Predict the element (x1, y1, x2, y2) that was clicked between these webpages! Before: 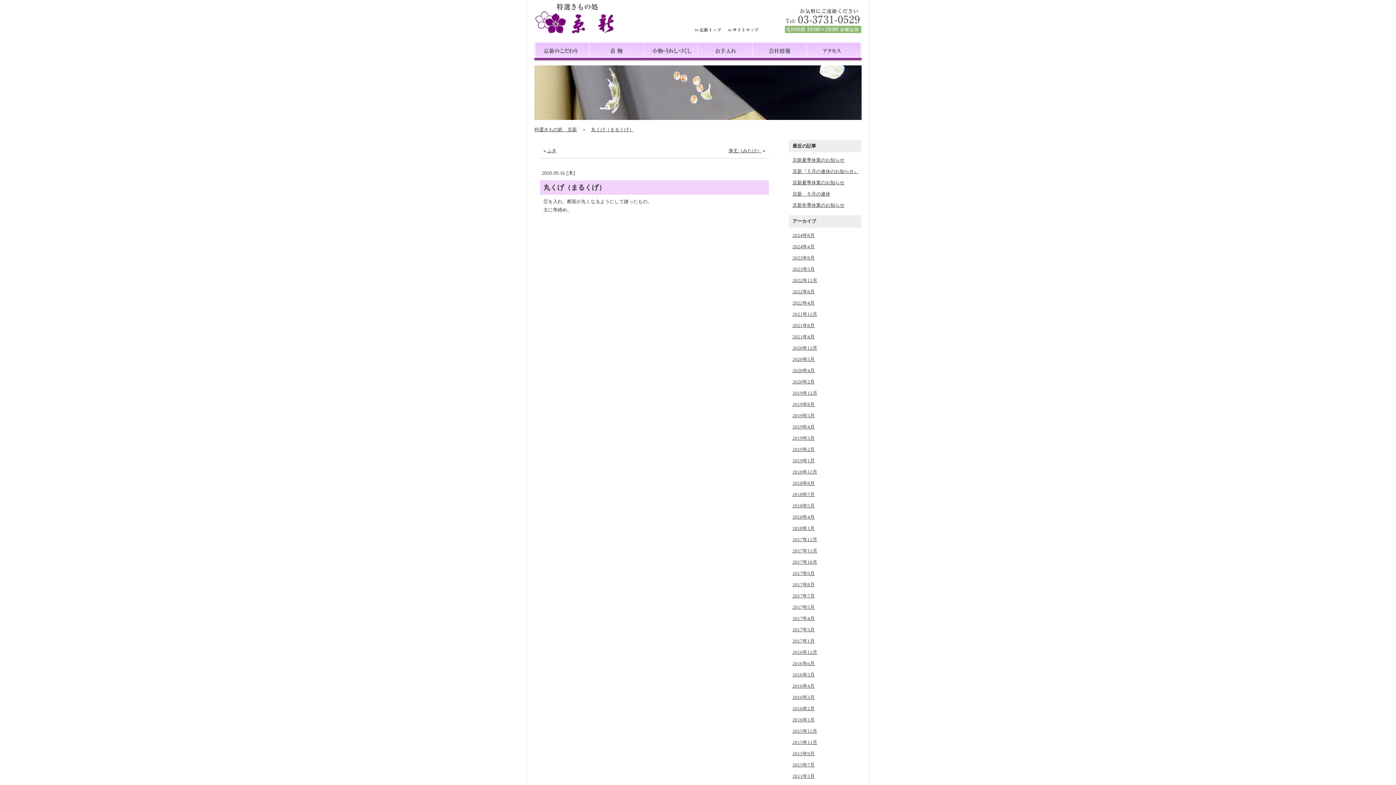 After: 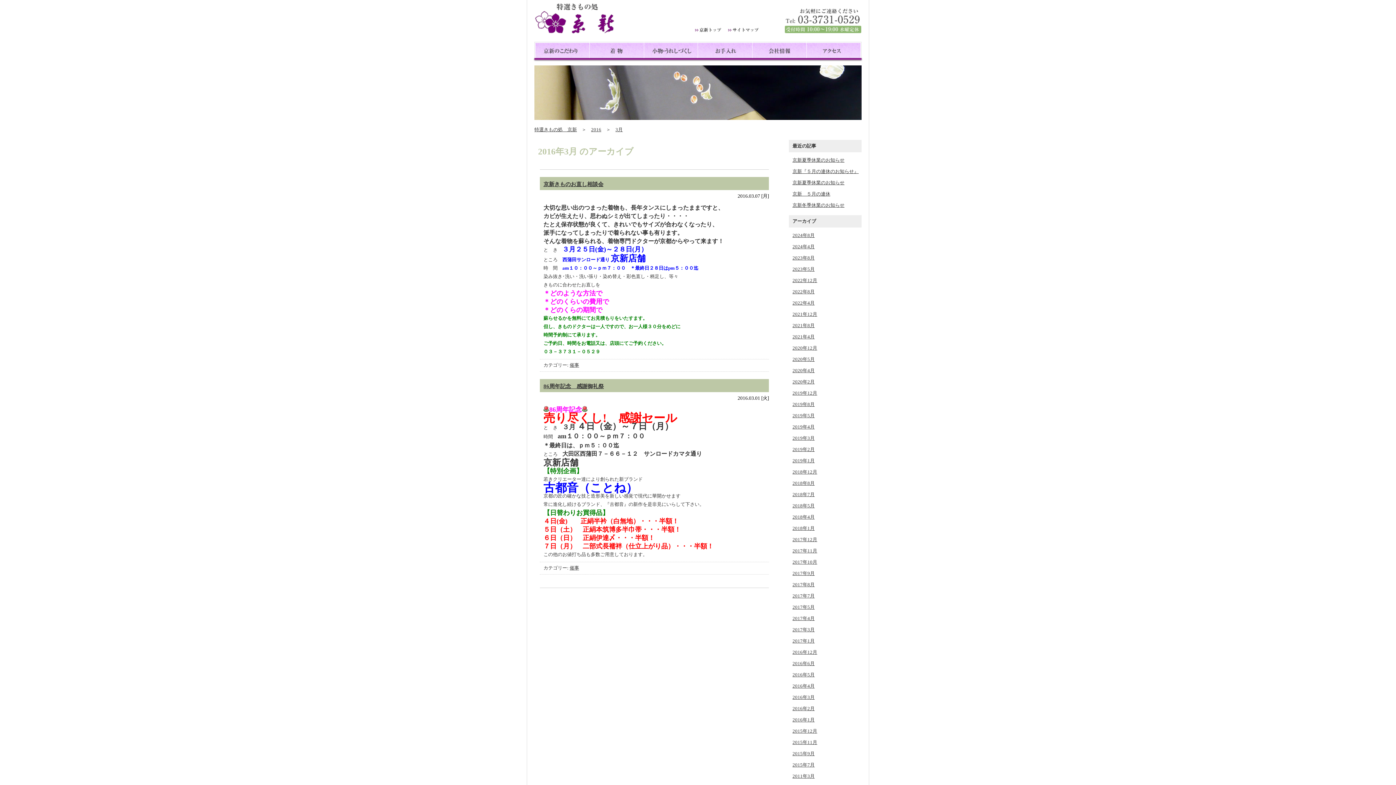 Action: label: 2016年3月 bbox: (792, 695, 814, 700)